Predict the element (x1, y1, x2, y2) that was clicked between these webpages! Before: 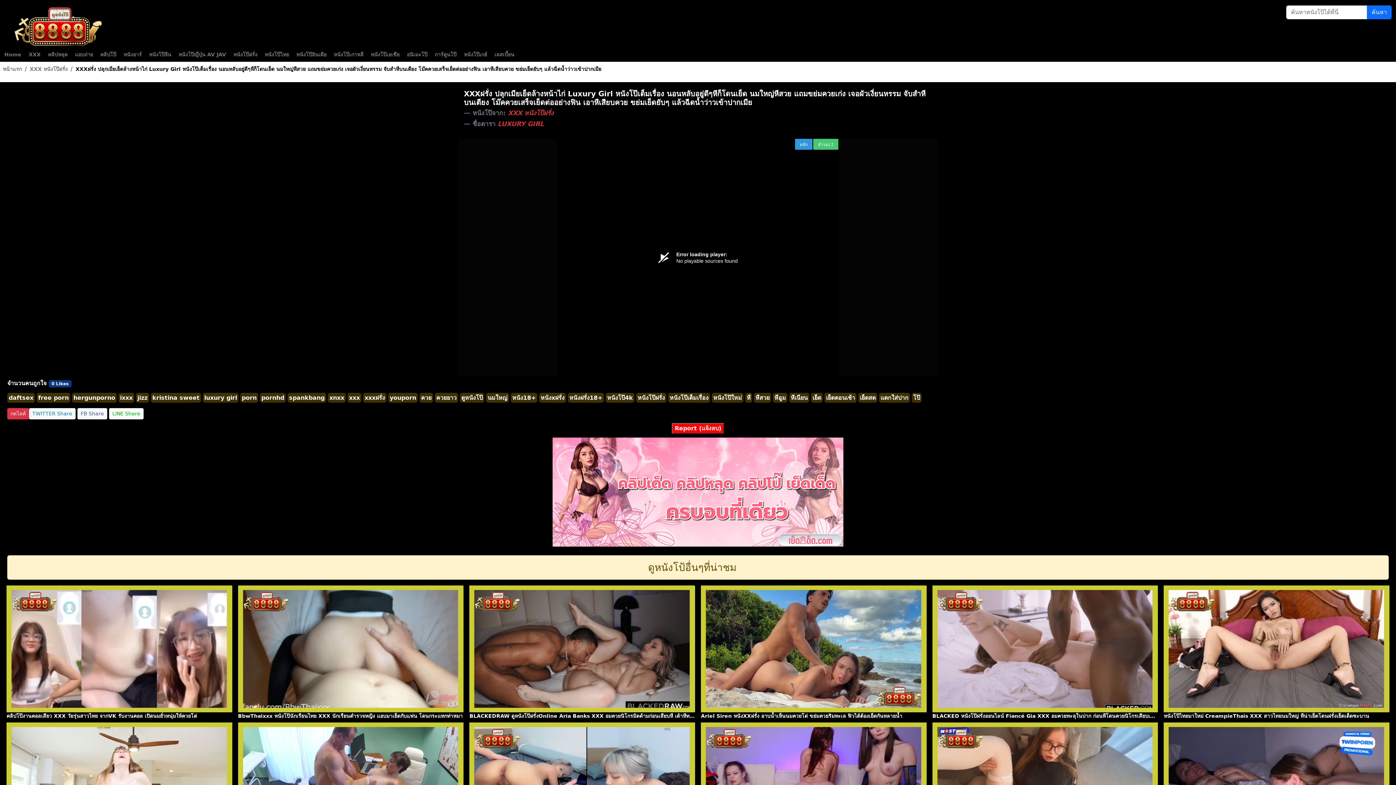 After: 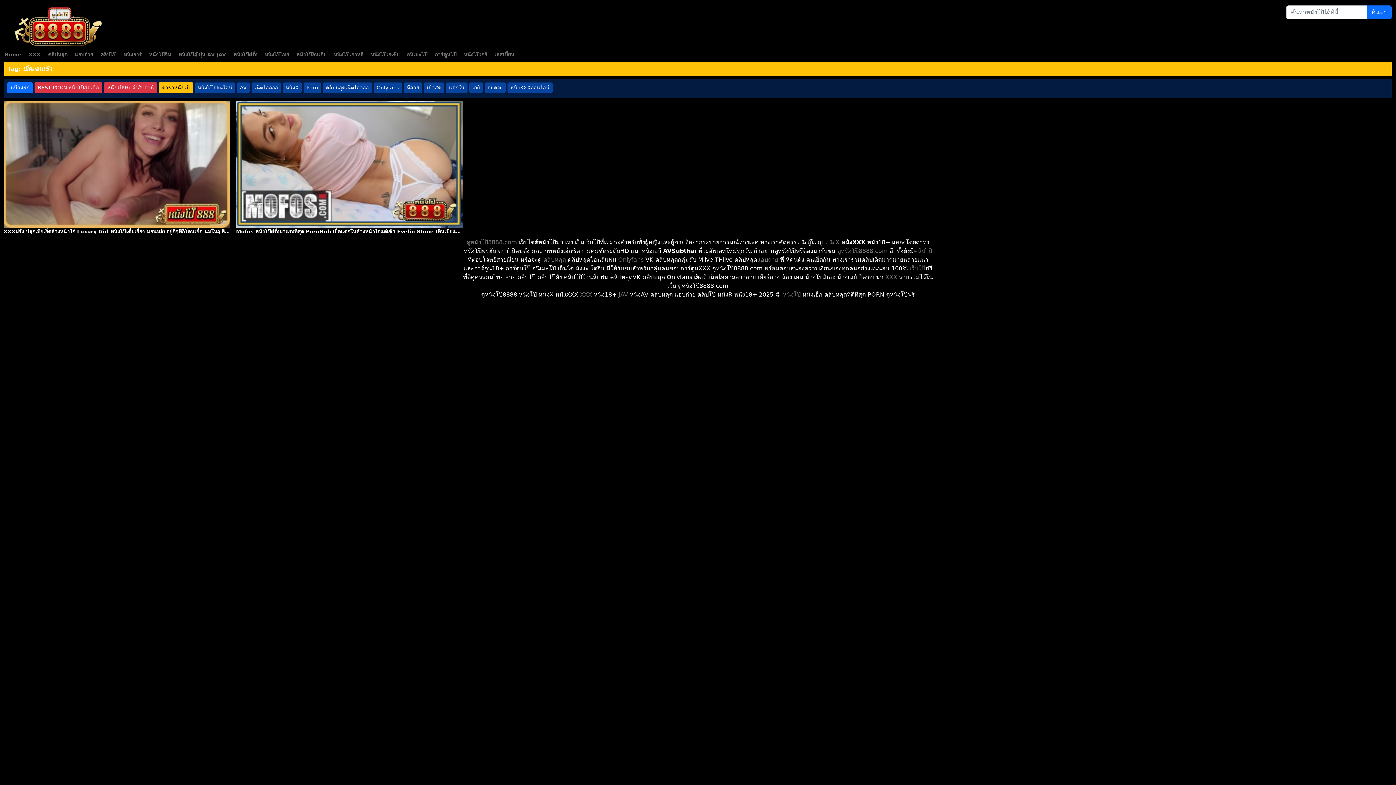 Action: label: เย็ดตอนเช้า bbox: (824, 393, 856, 403)